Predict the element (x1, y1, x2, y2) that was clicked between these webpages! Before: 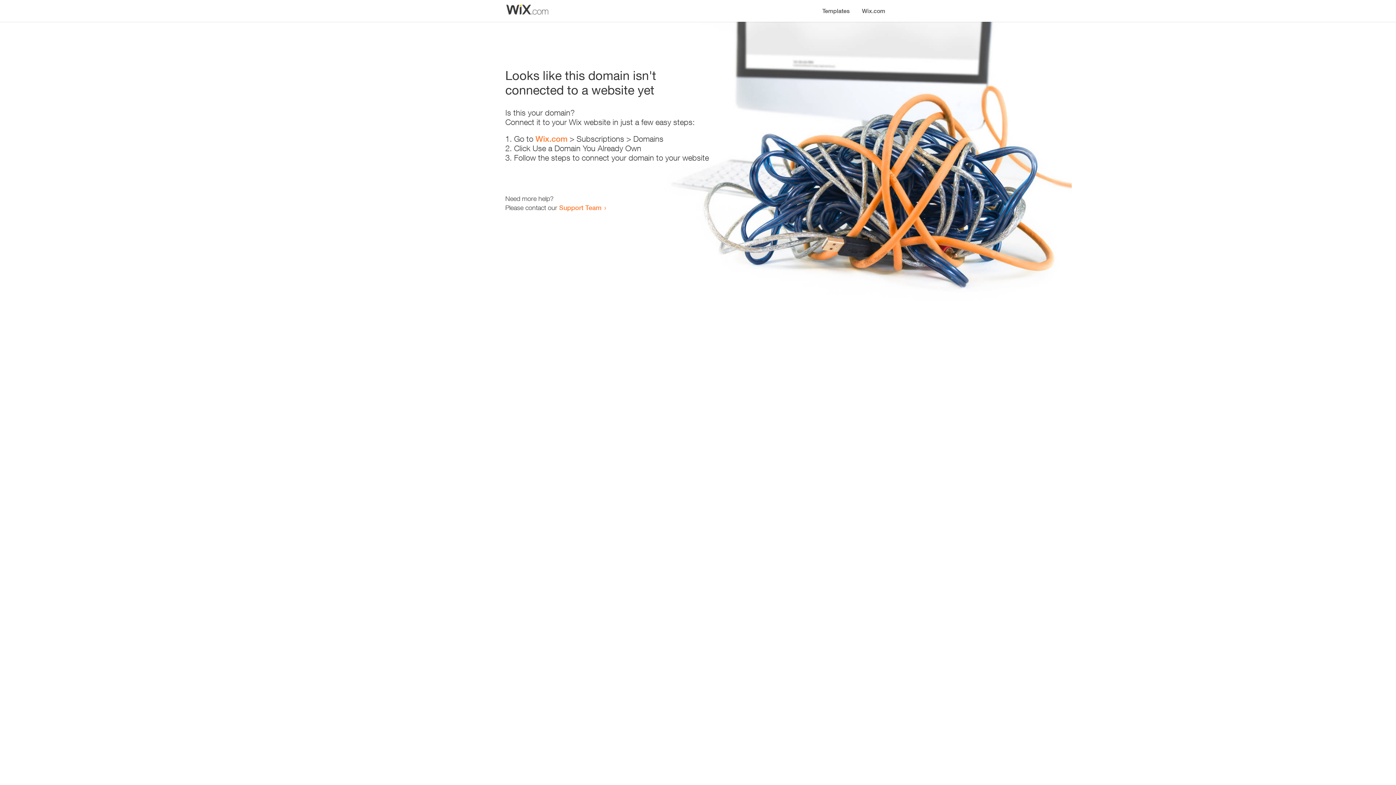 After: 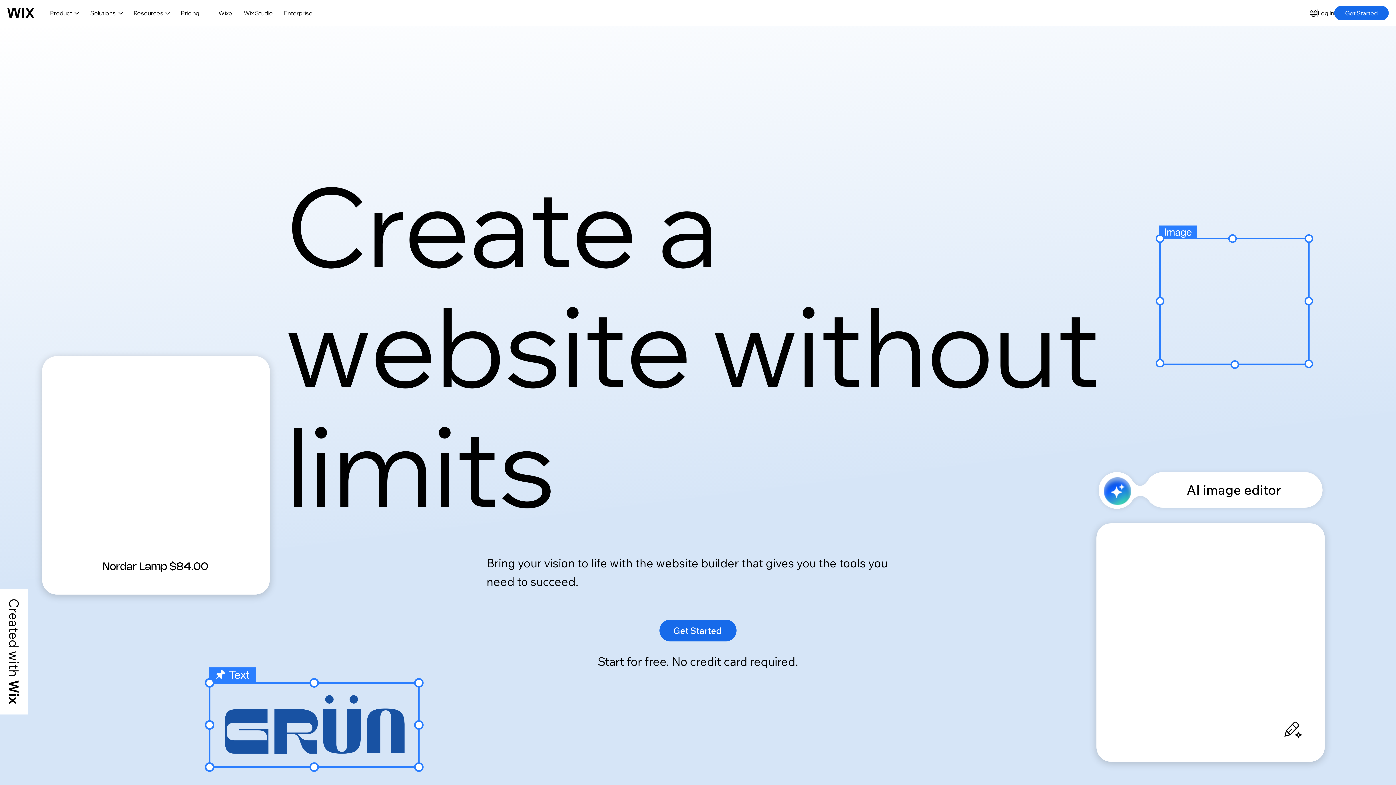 Action: label: Wix.com bbox: (856, 0, 890, 14)